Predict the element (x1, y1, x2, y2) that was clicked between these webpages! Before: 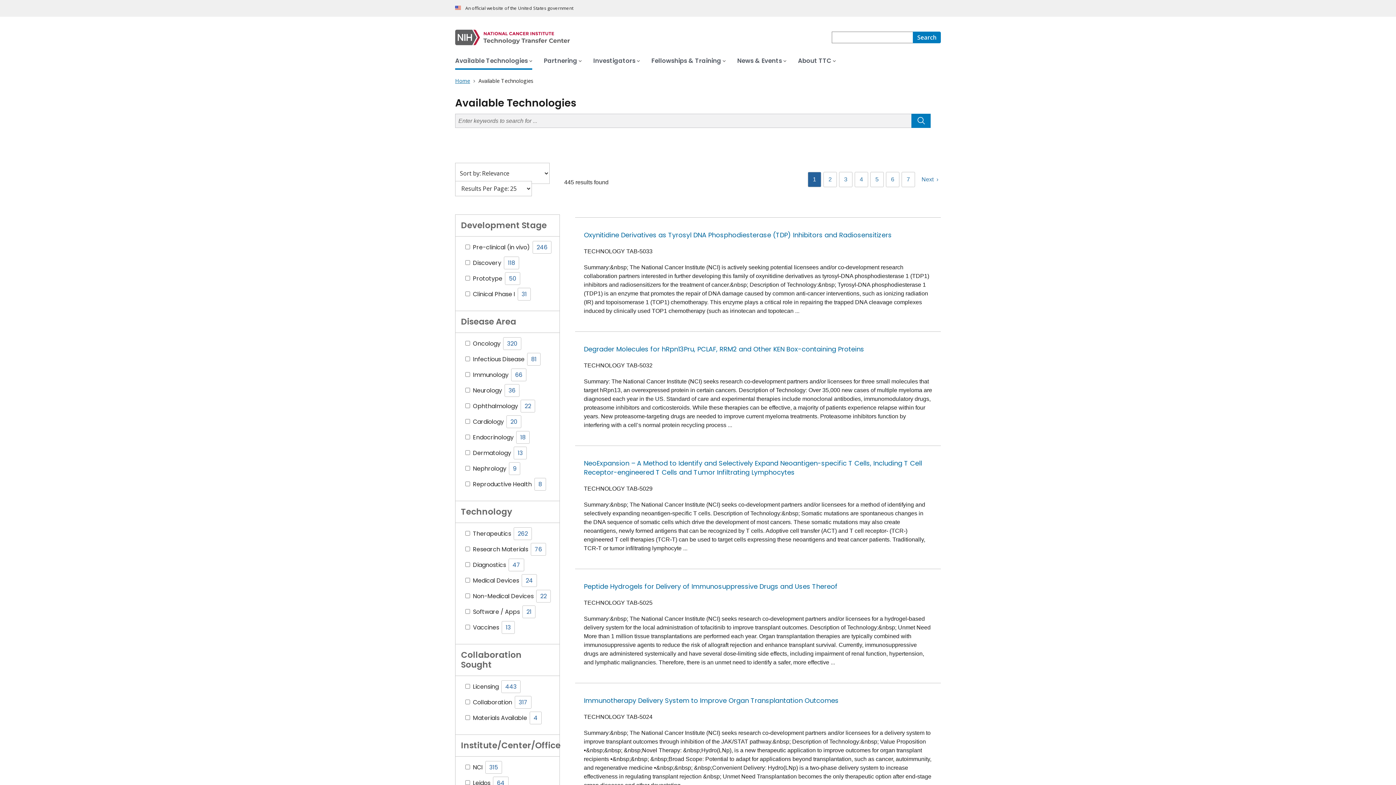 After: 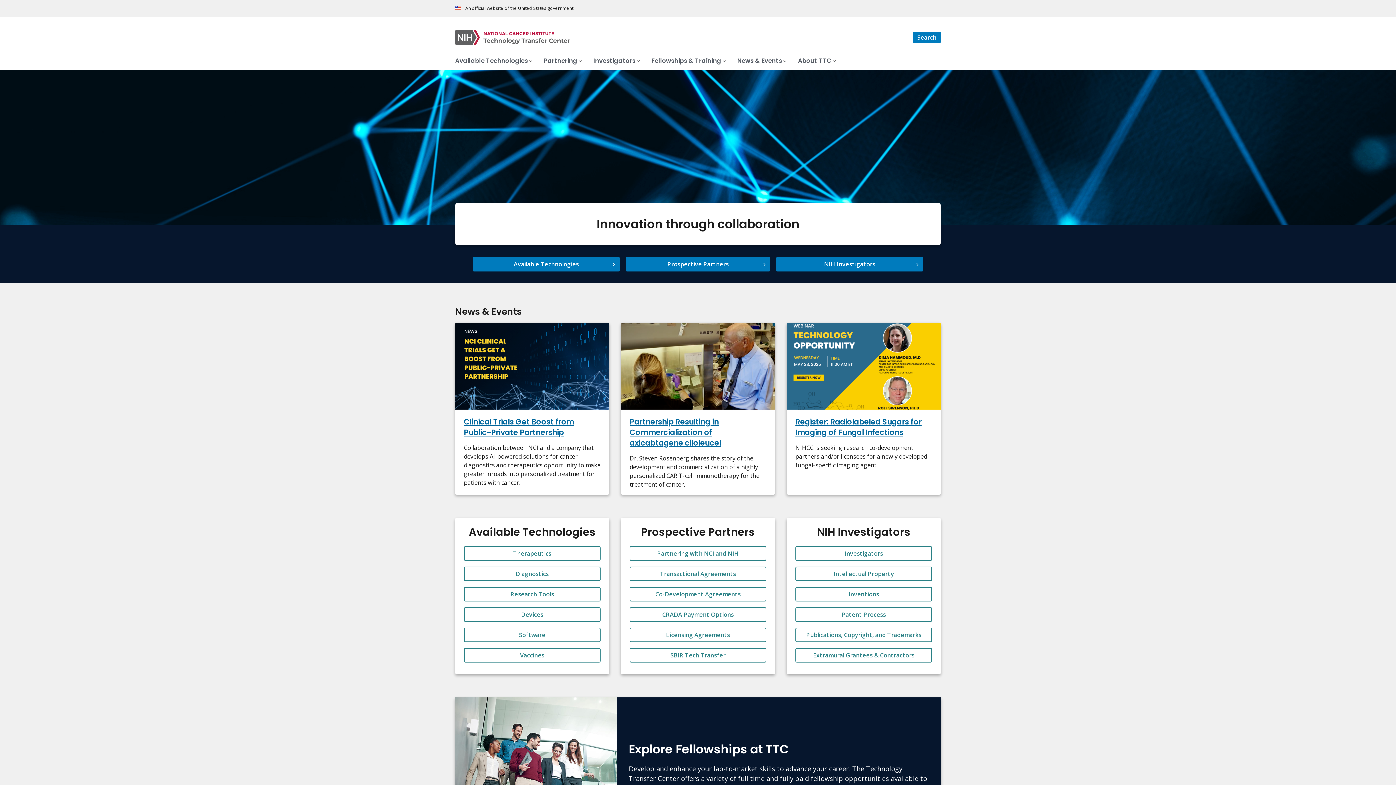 Action: bbox: (455, 77, 471, 84) label: Home 